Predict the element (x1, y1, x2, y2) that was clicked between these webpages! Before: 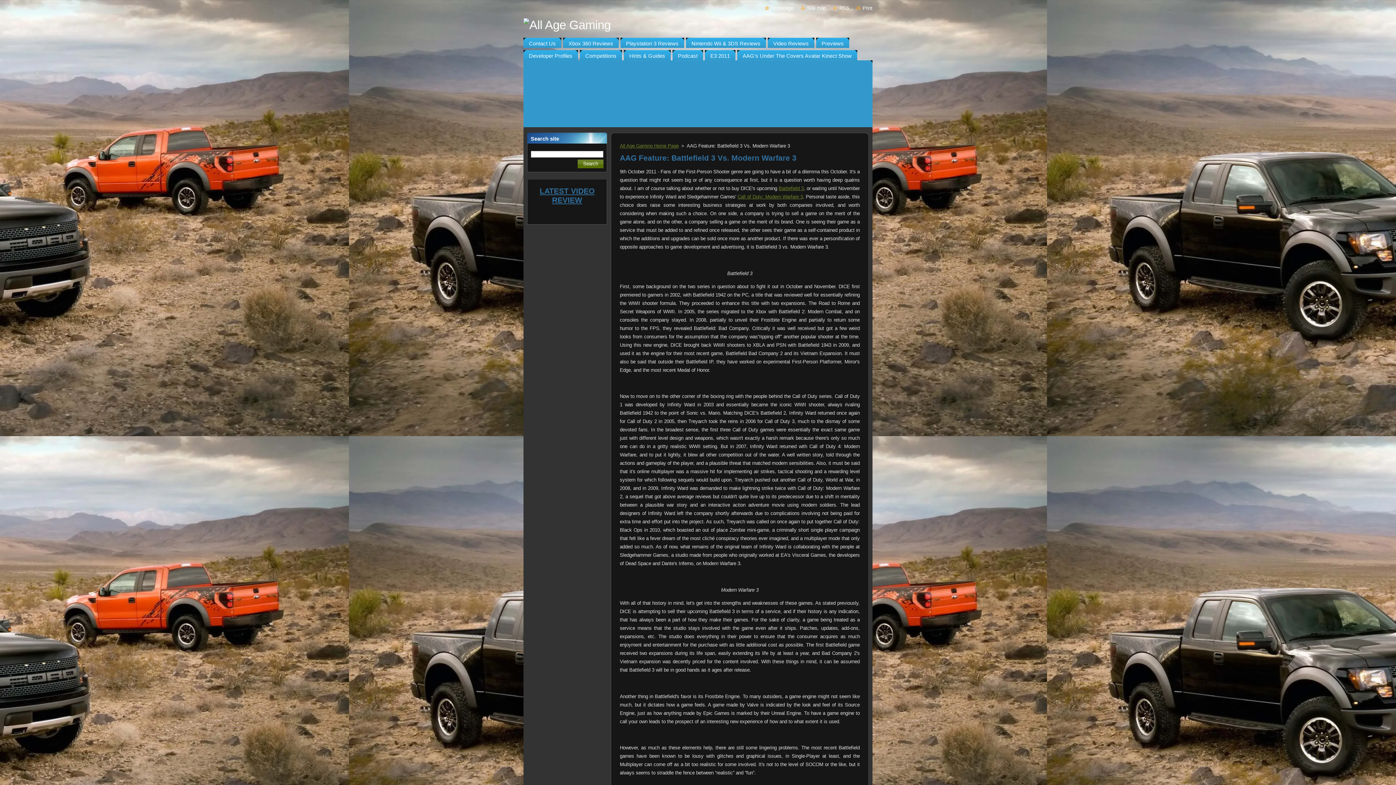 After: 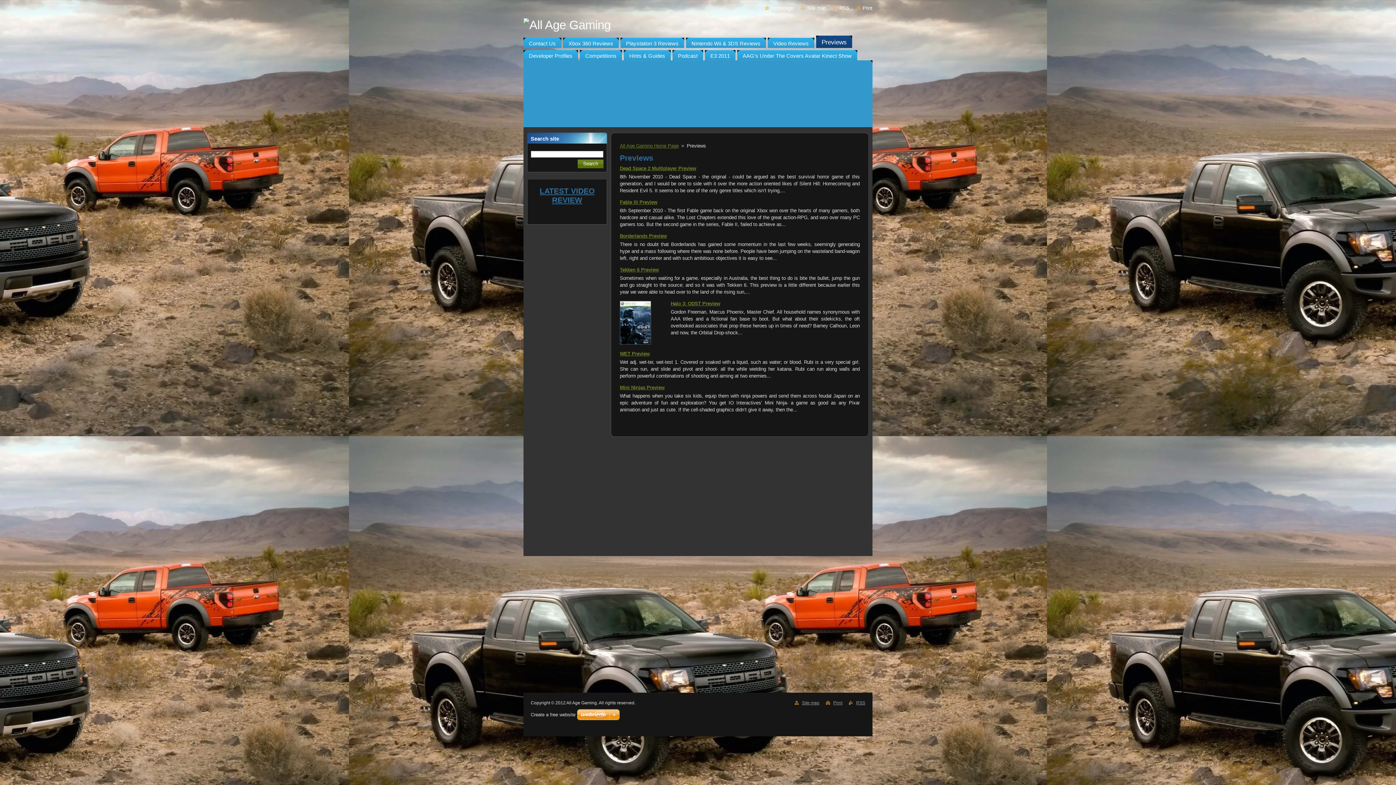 Action: bbox: (816, 35, 849, 48) label: Previews